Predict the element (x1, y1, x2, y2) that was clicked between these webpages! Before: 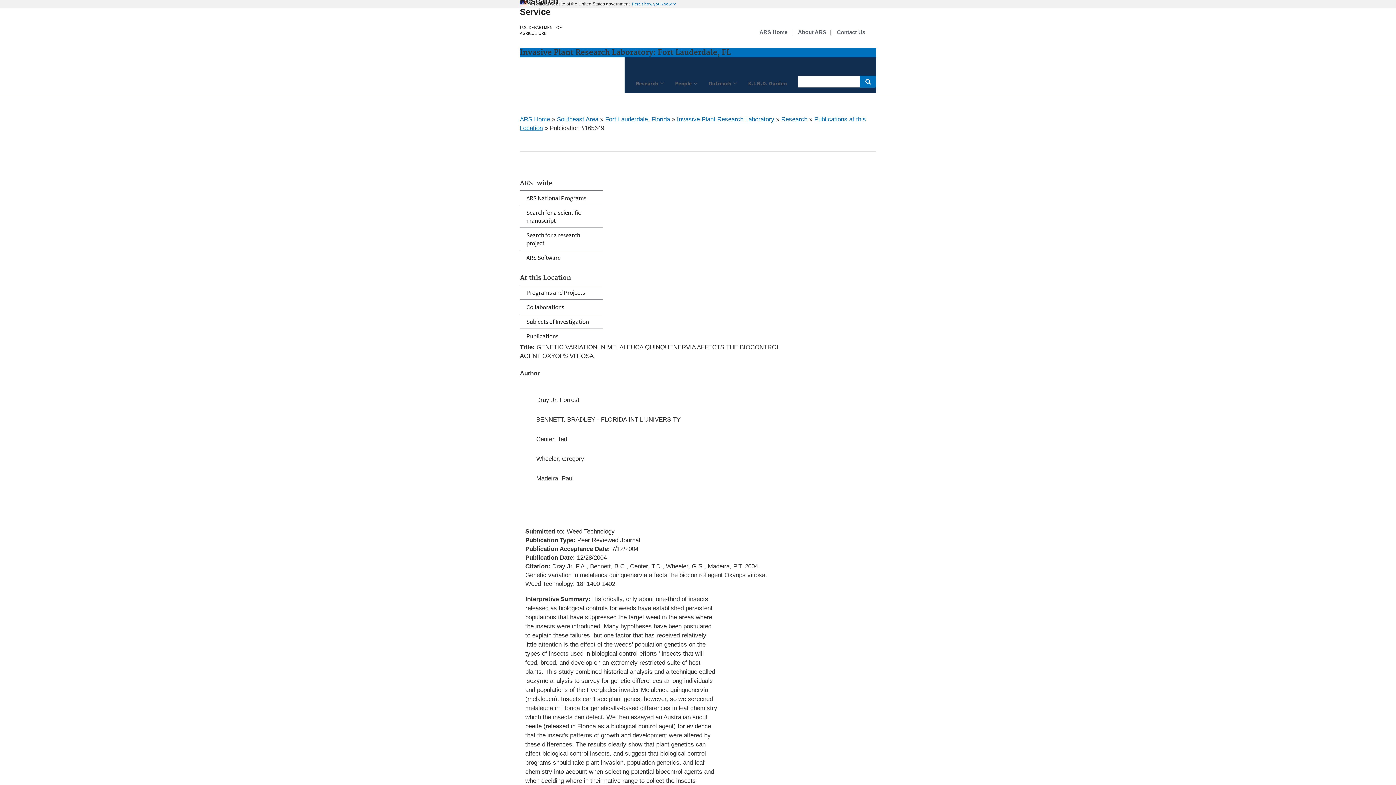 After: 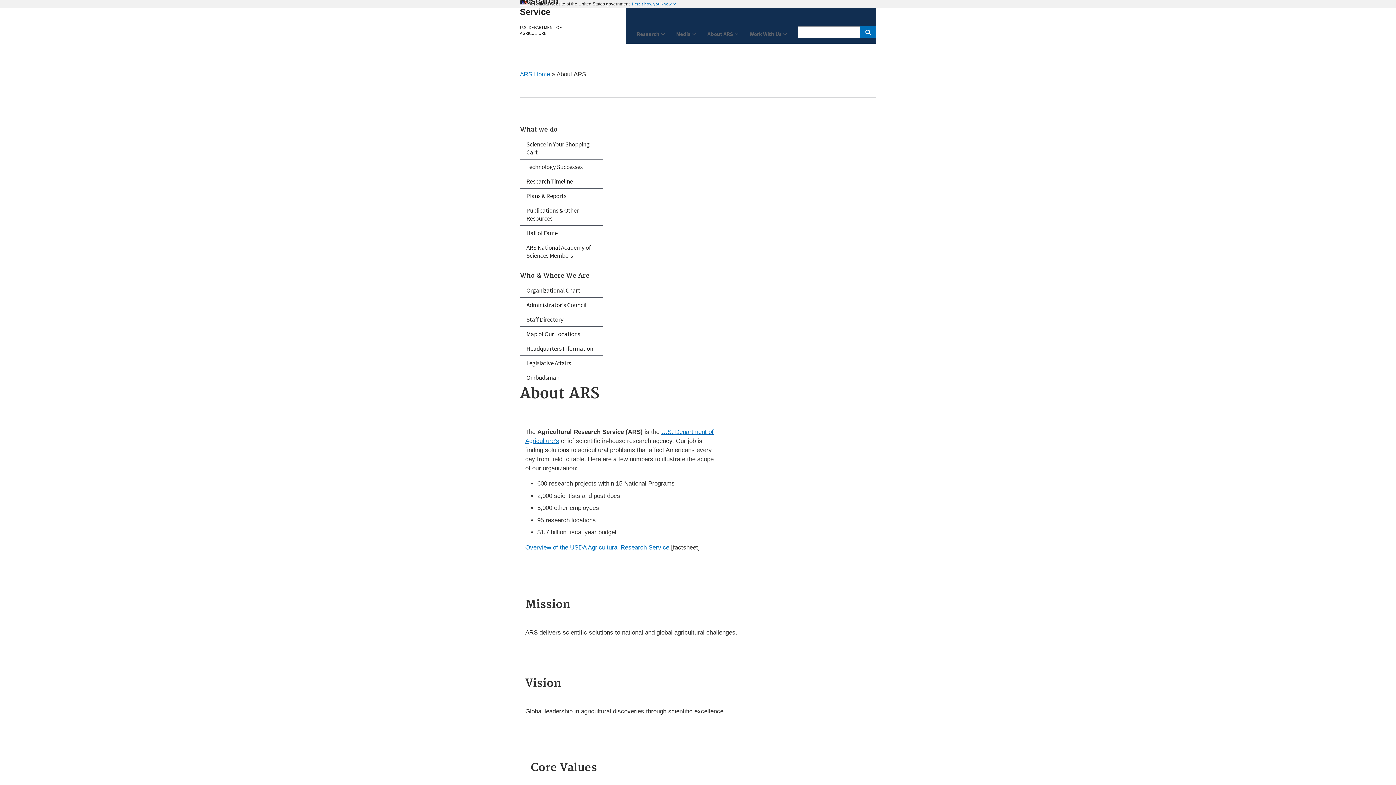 Action: bbox: (798, 28, 826, 36) label: About ARS